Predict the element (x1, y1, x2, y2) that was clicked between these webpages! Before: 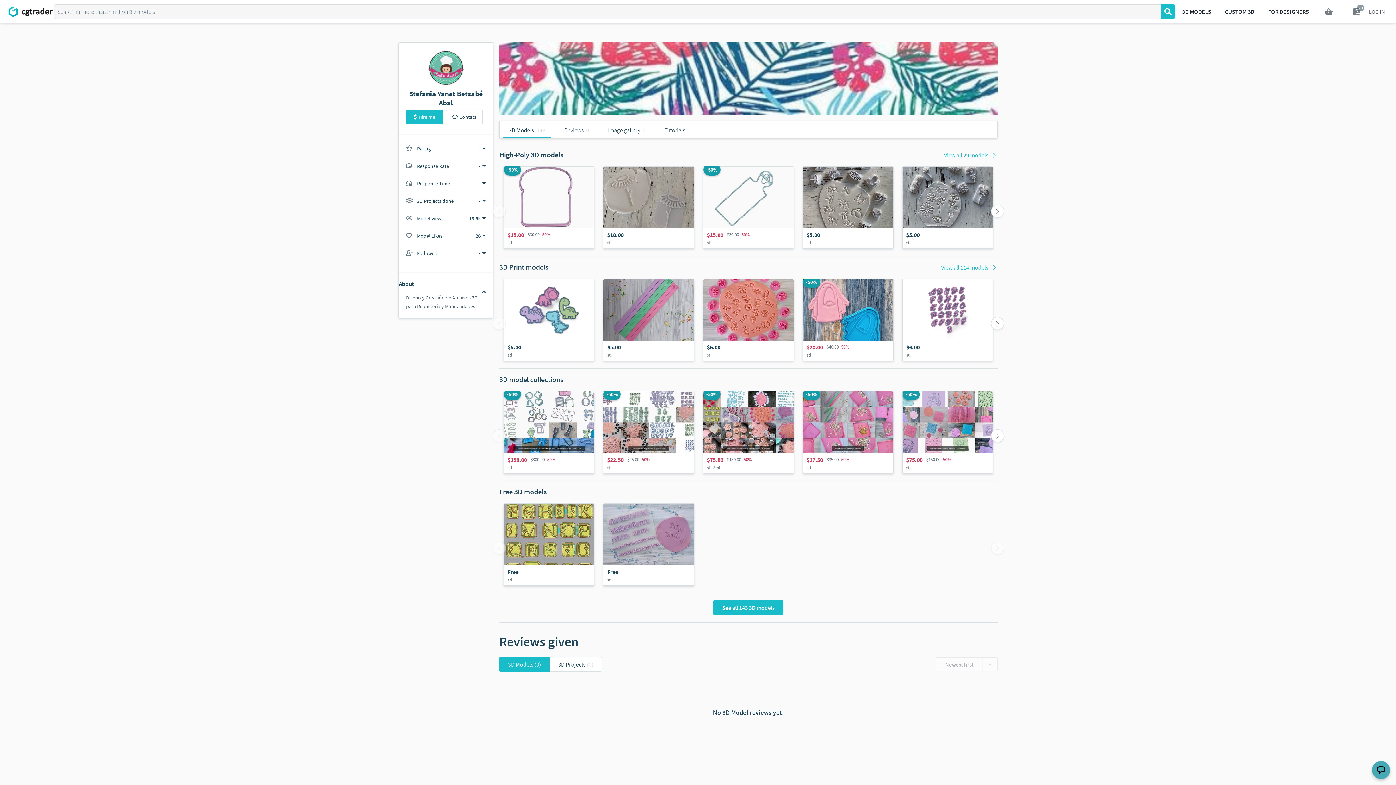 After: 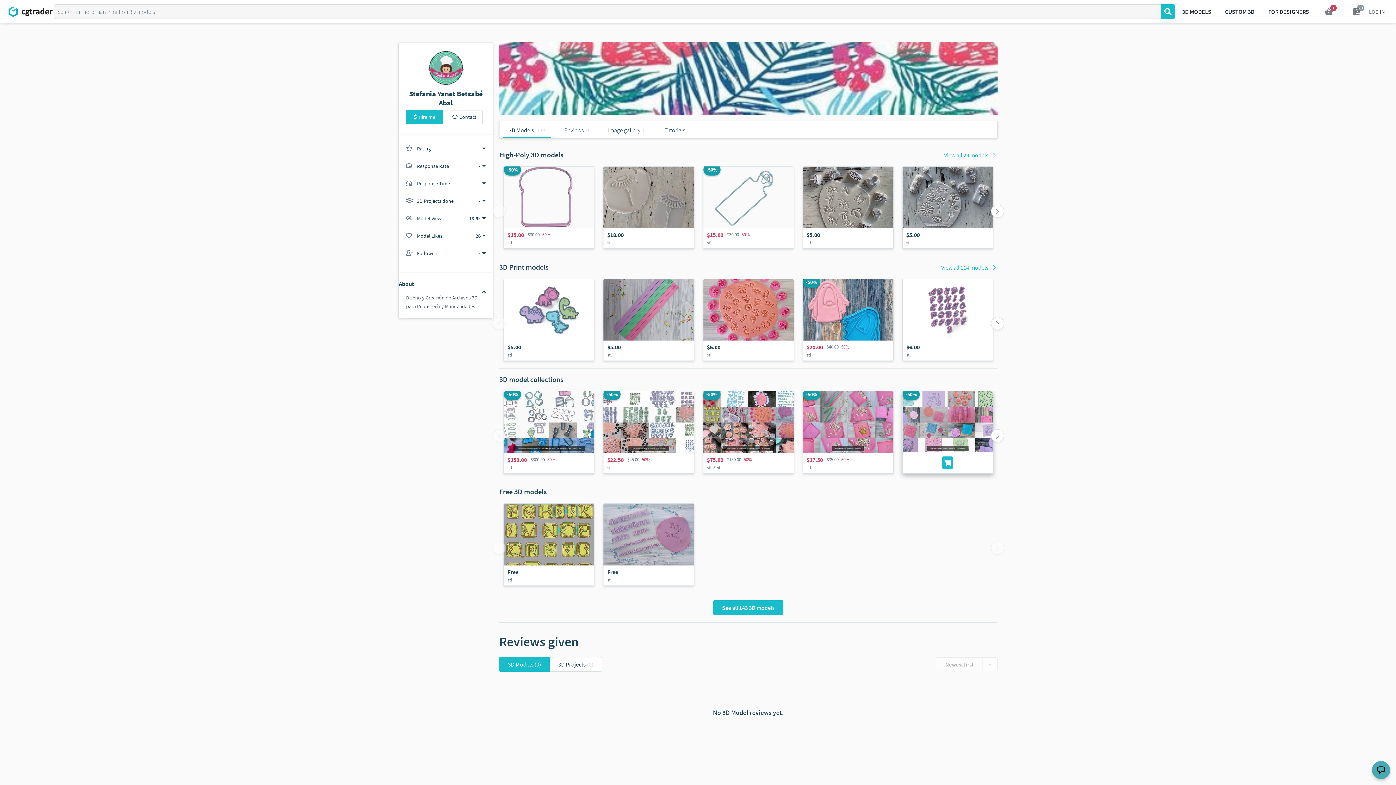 Action: bbox: (941, 456, 953, 469)